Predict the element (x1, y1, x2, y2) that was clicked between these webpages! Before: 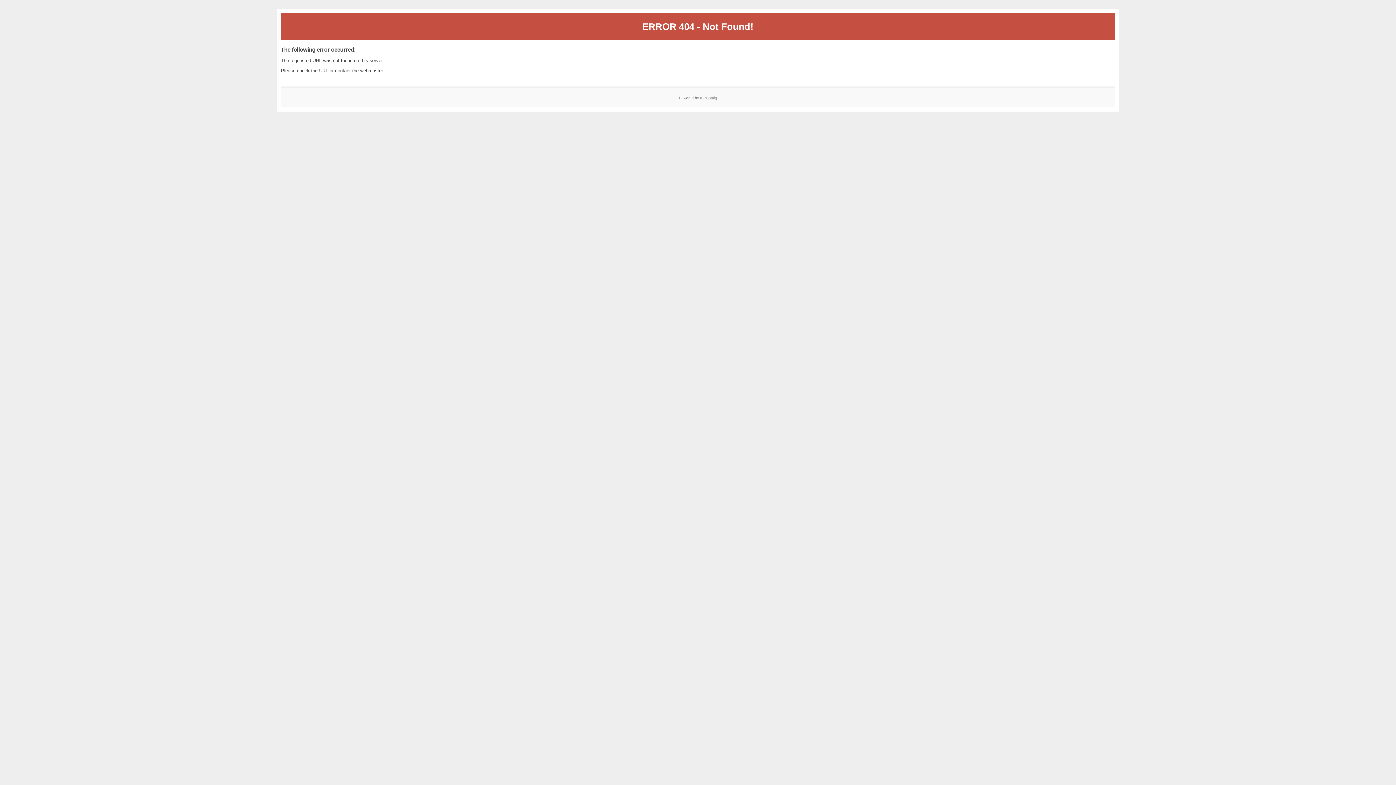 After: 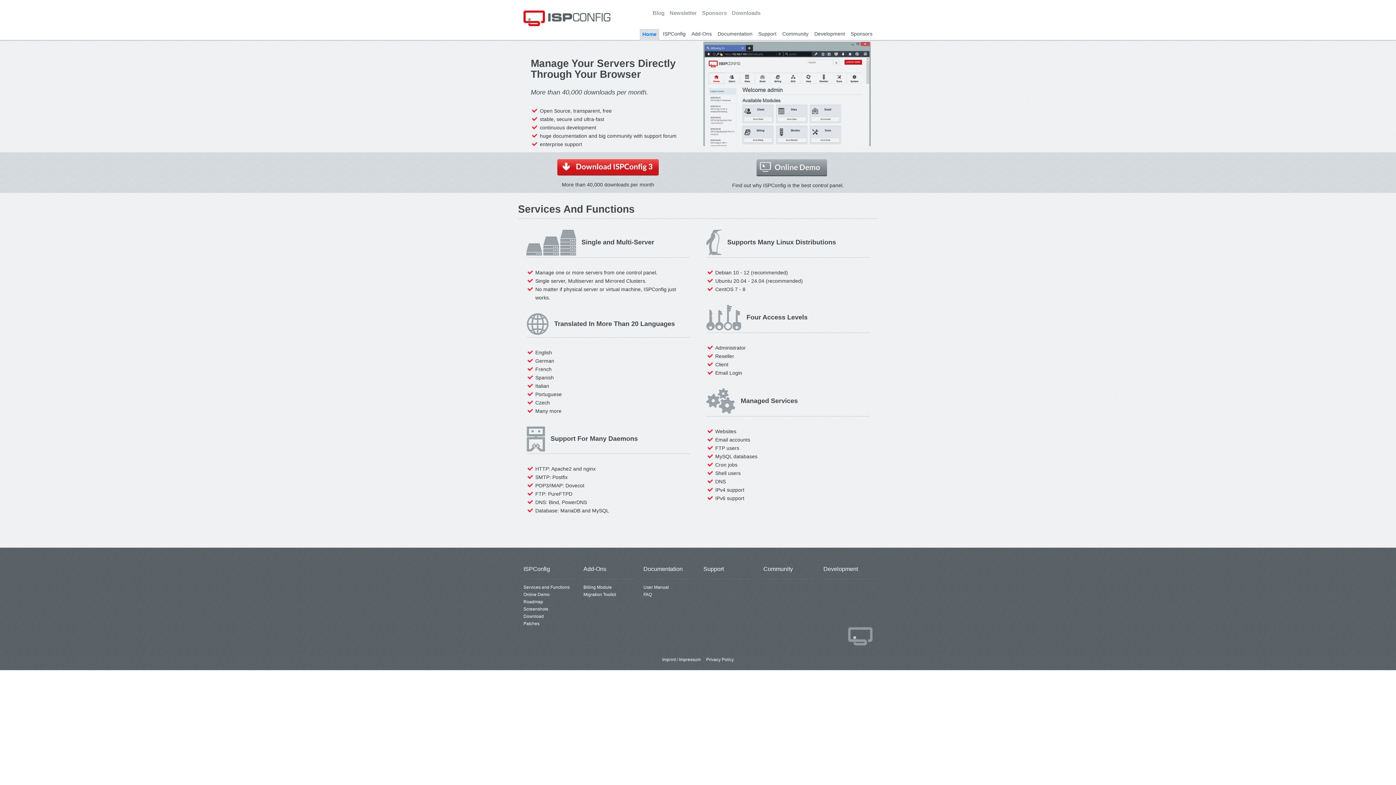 Action: bbox: (700, 95, 717, 99) label: ISPConfig